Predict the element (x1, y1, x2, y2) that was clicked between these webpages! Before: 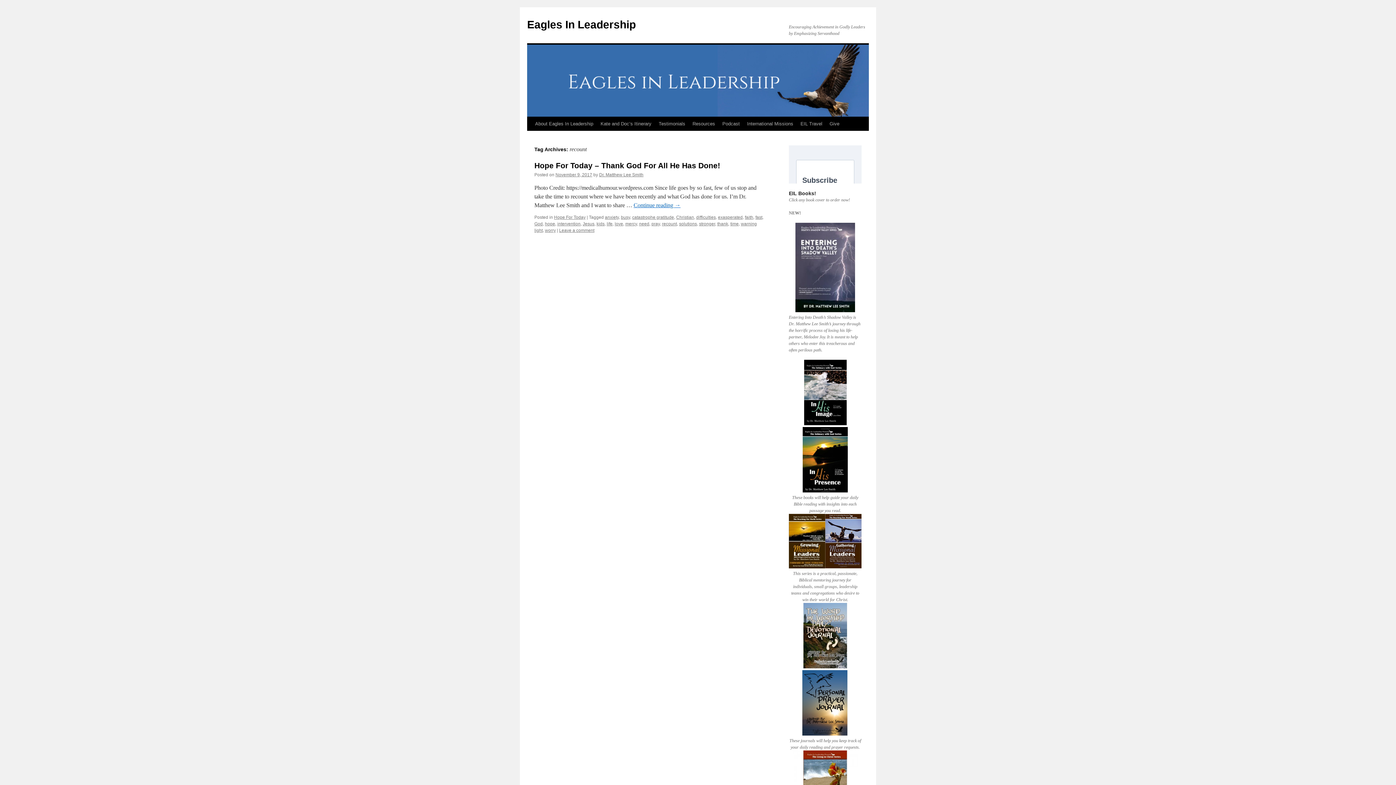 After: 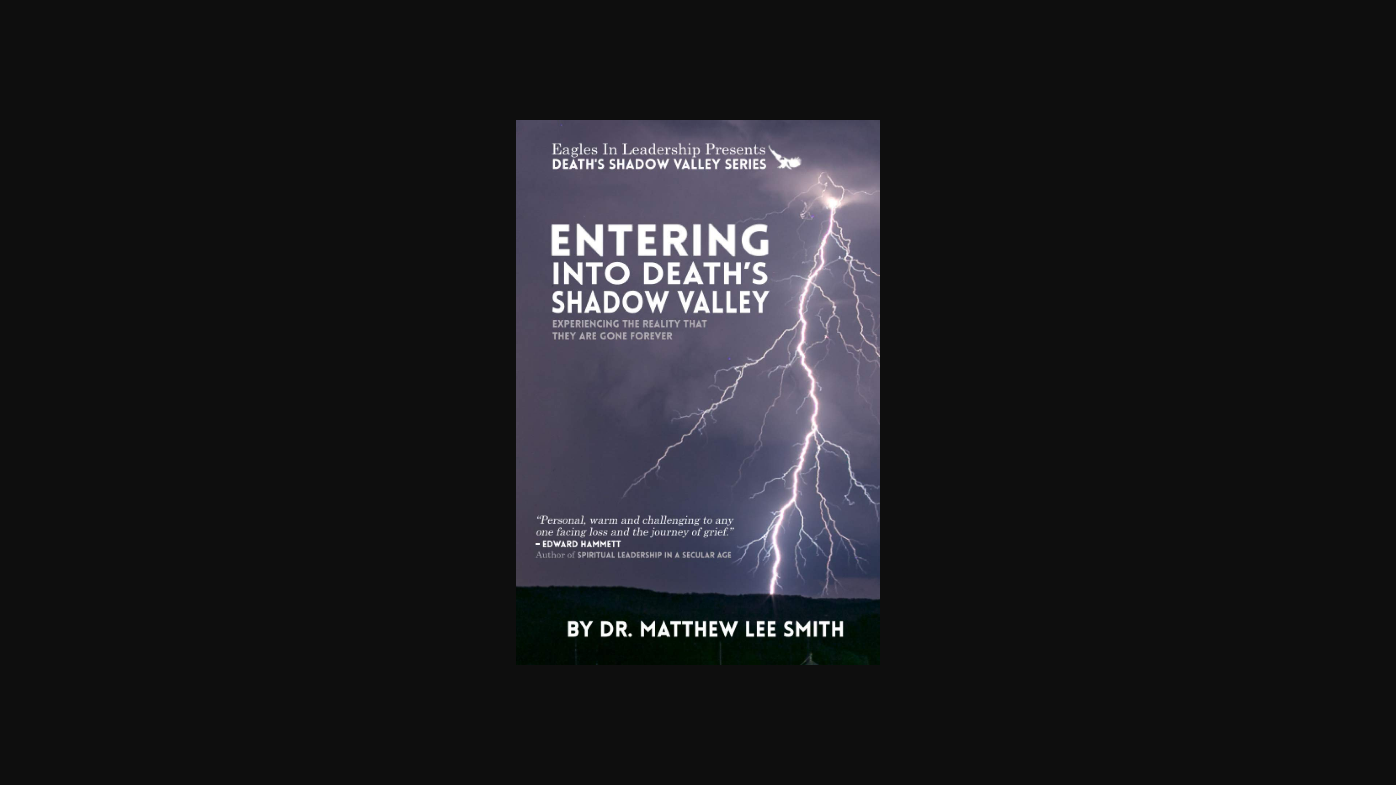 Action: bbox: (795, 308, 855, 313)